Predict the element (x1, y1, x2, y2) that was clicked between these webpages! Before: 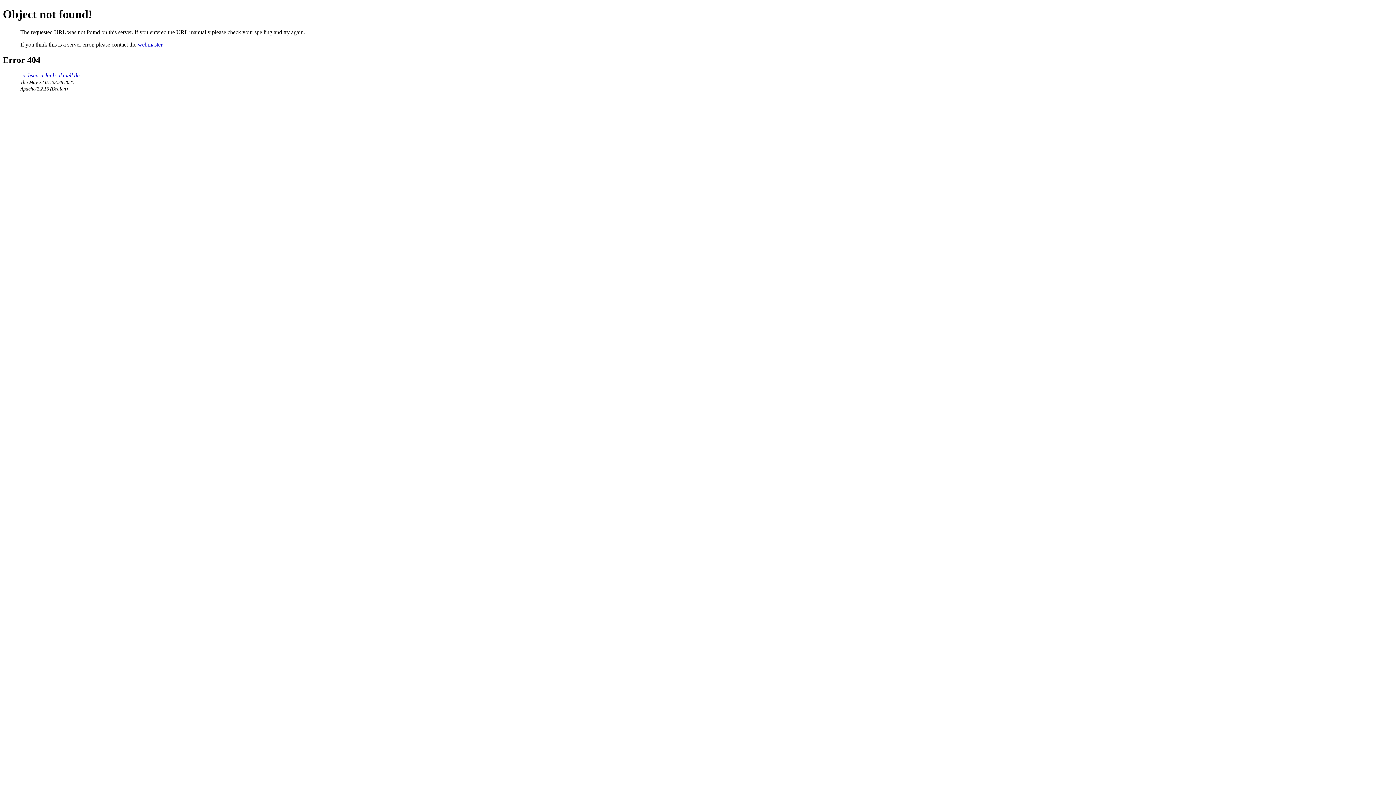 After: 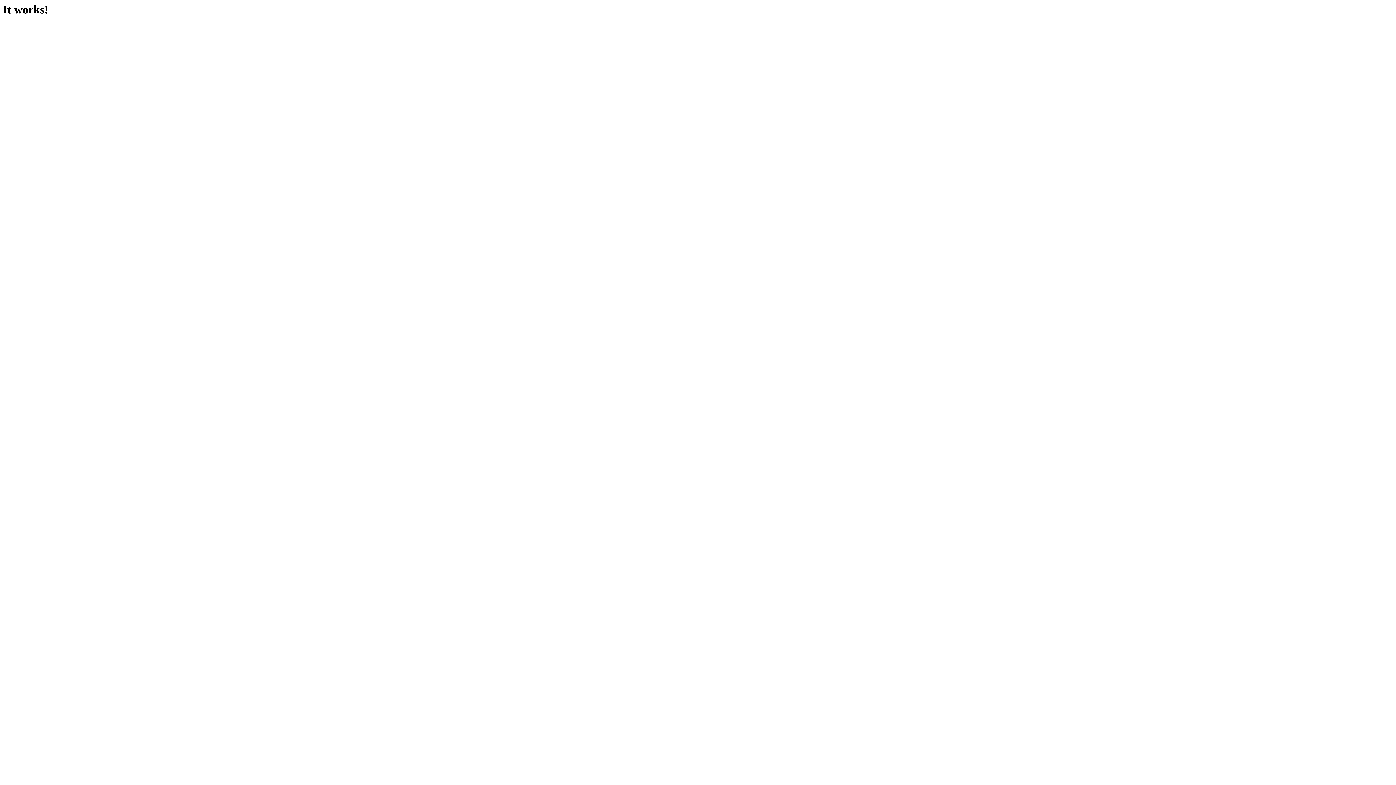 Action: label: sachsen-urlaub-aktuell.de bbox: (20, 72, 79, 78)